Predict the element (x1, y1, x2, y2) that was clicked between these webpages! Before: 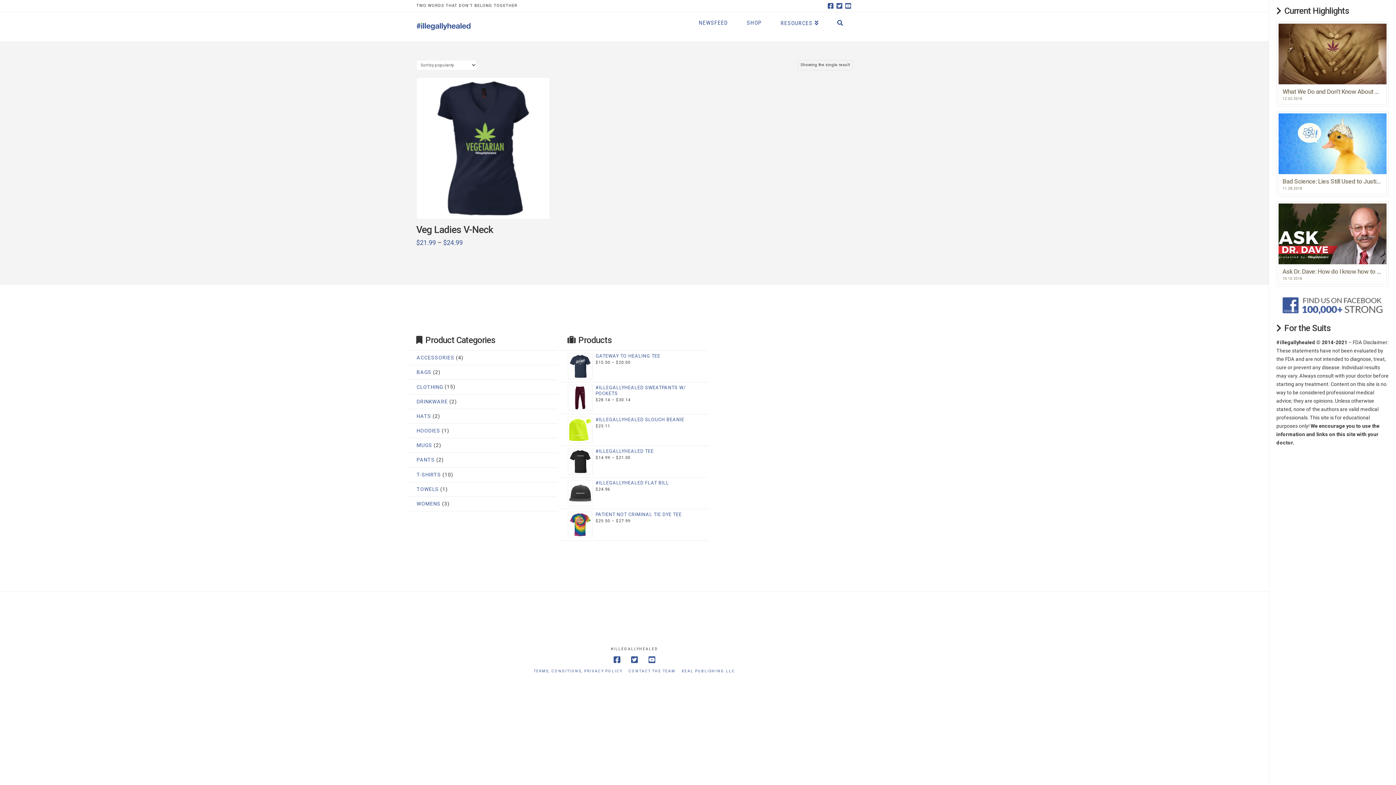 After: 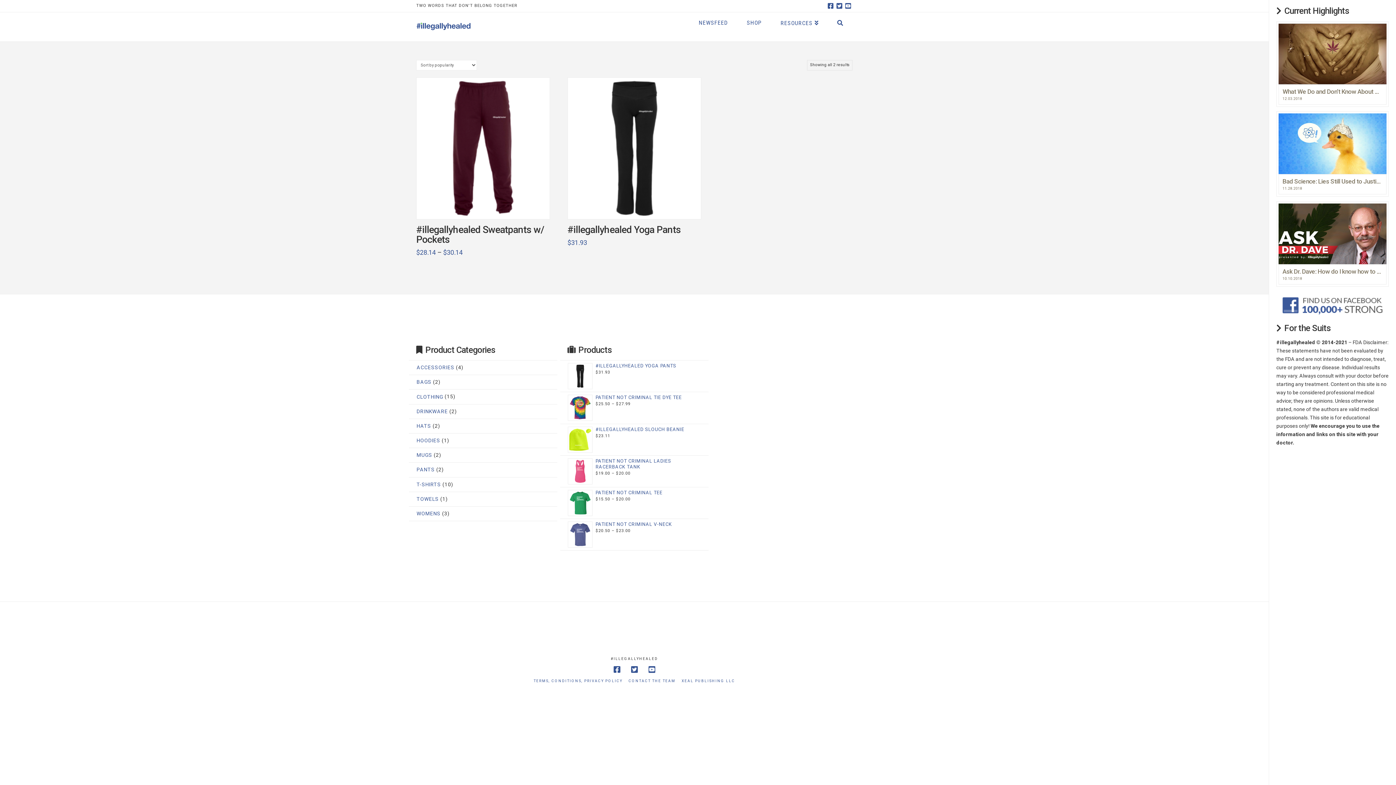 Action: bbox: (416, 456, 442, 464) label: PANTS